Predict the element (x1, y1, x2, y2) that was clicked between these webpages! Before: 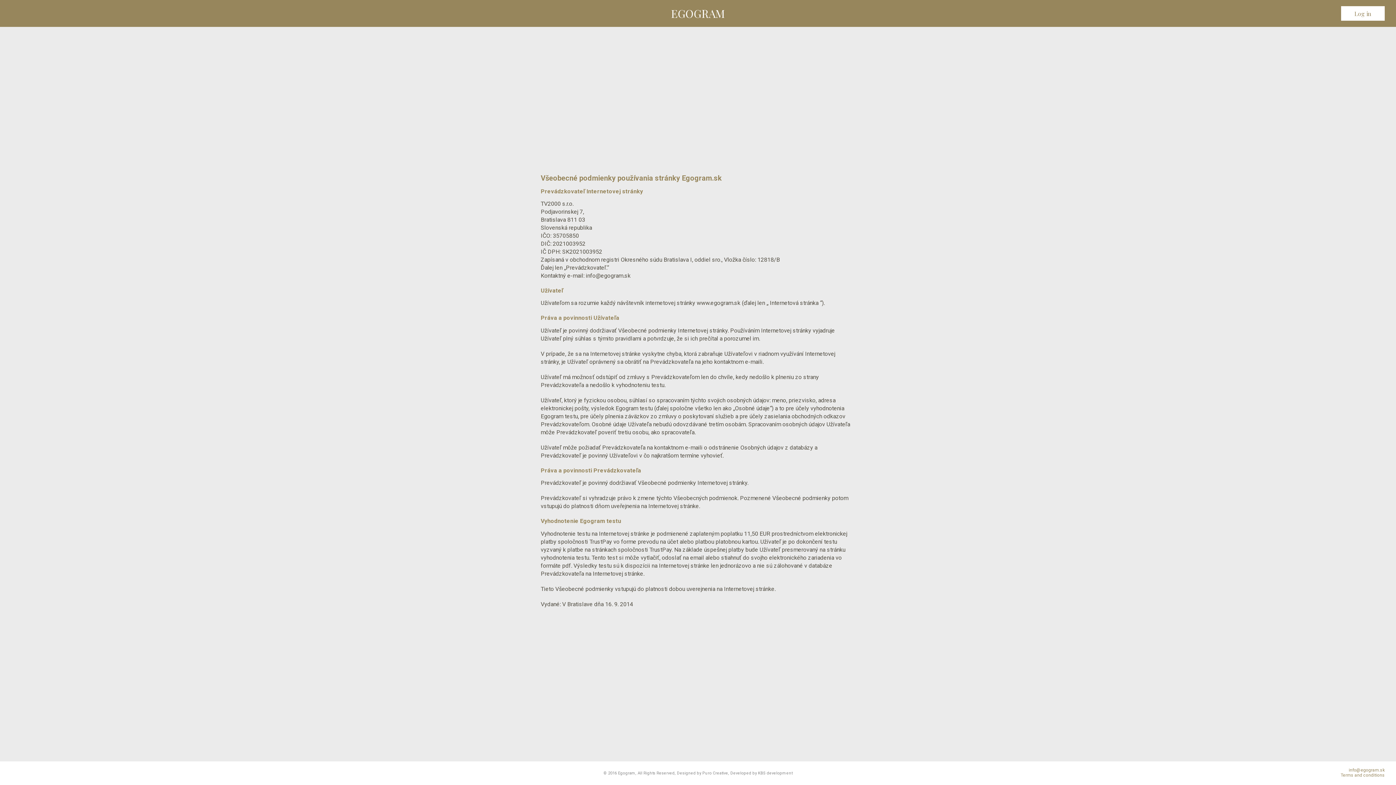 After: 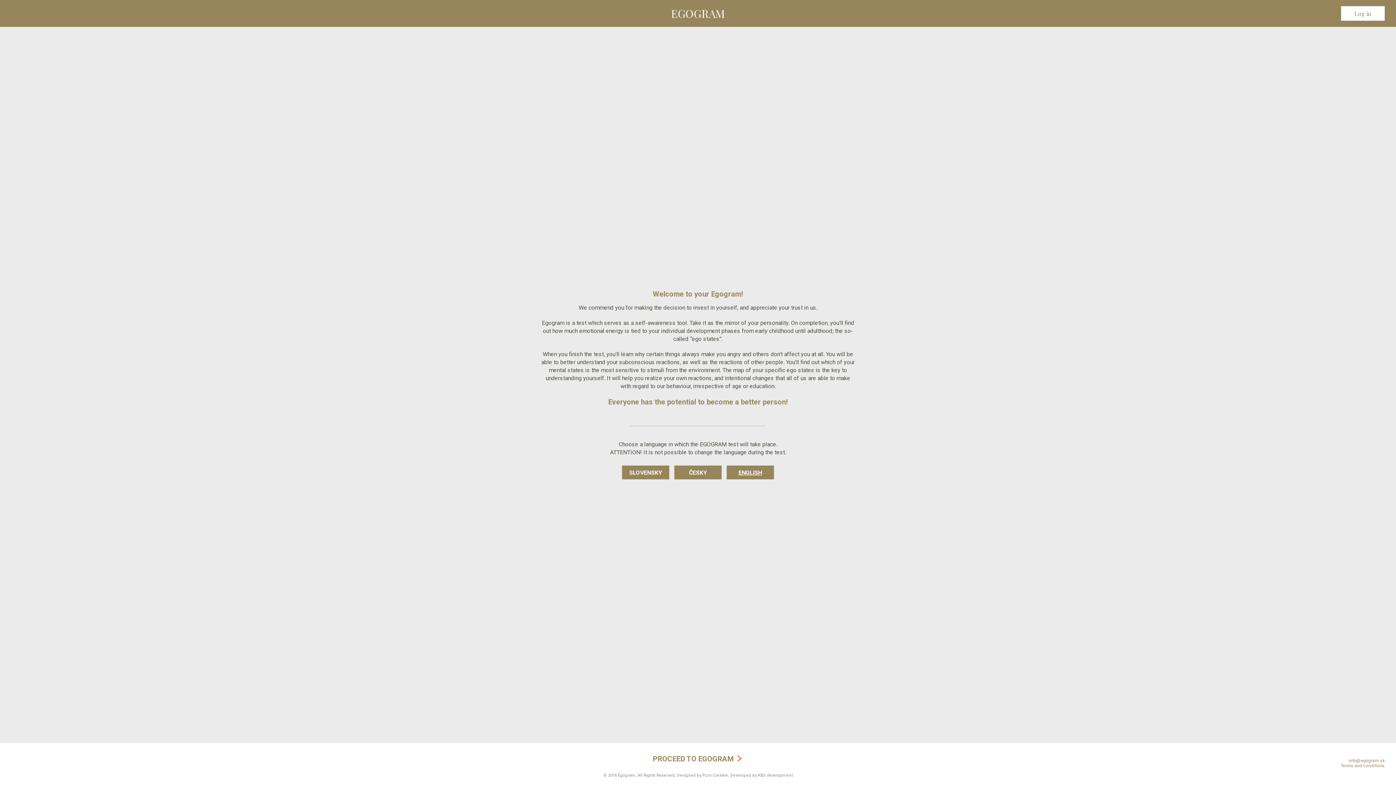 Action: label: EGOGRAM bbox: (471, 8, 924, 18)